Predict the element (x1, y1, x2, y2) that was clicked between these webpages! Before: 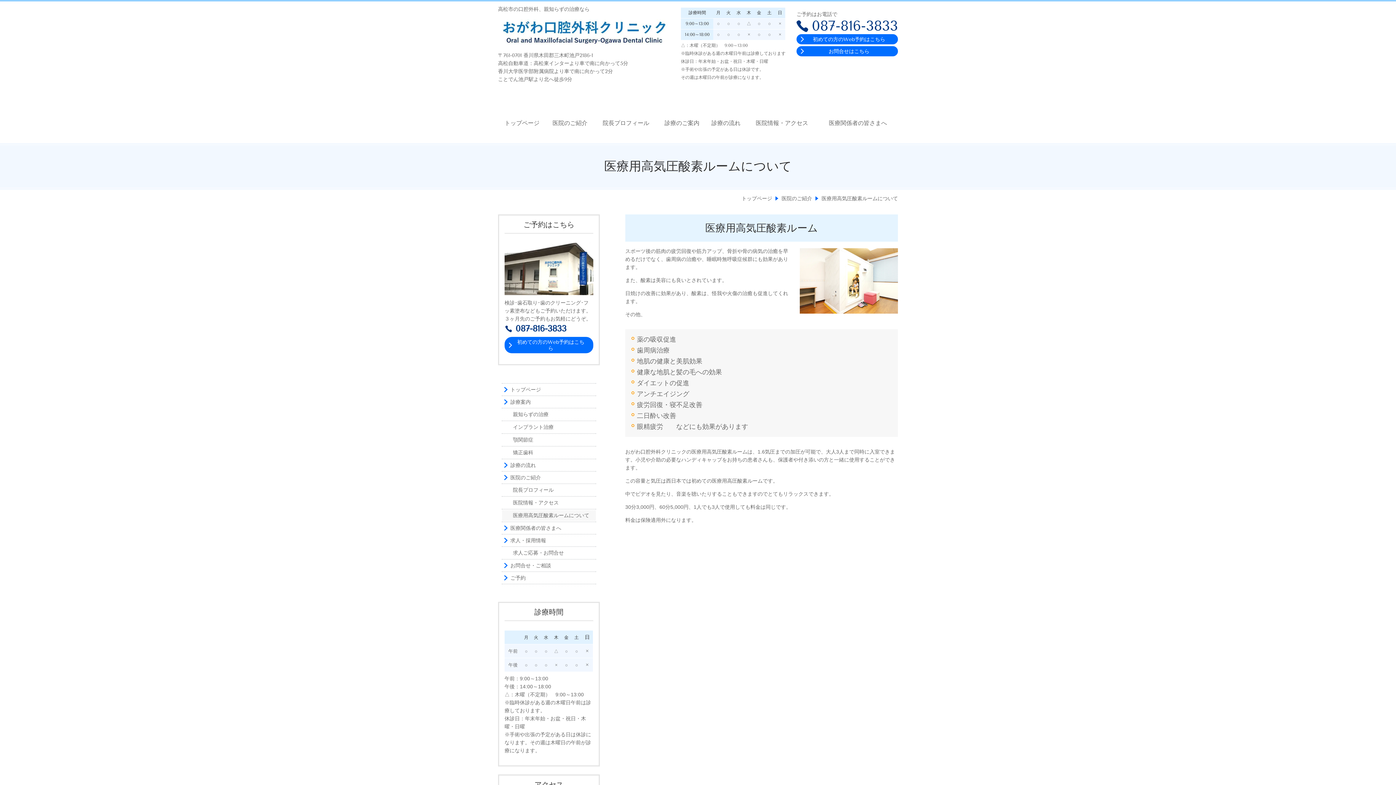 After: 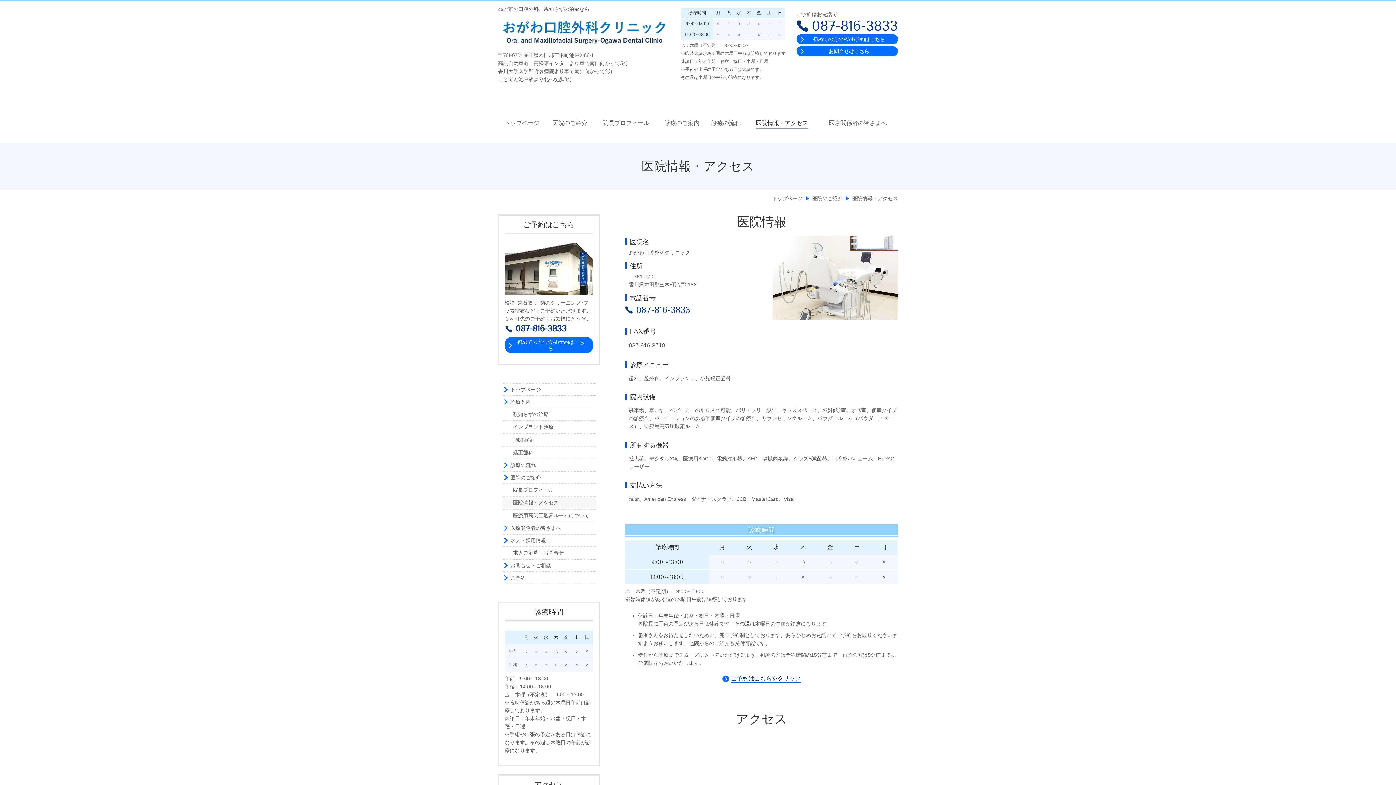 Action: label: 医院情報・アクセス bbox: (746, 119, 818, 126)